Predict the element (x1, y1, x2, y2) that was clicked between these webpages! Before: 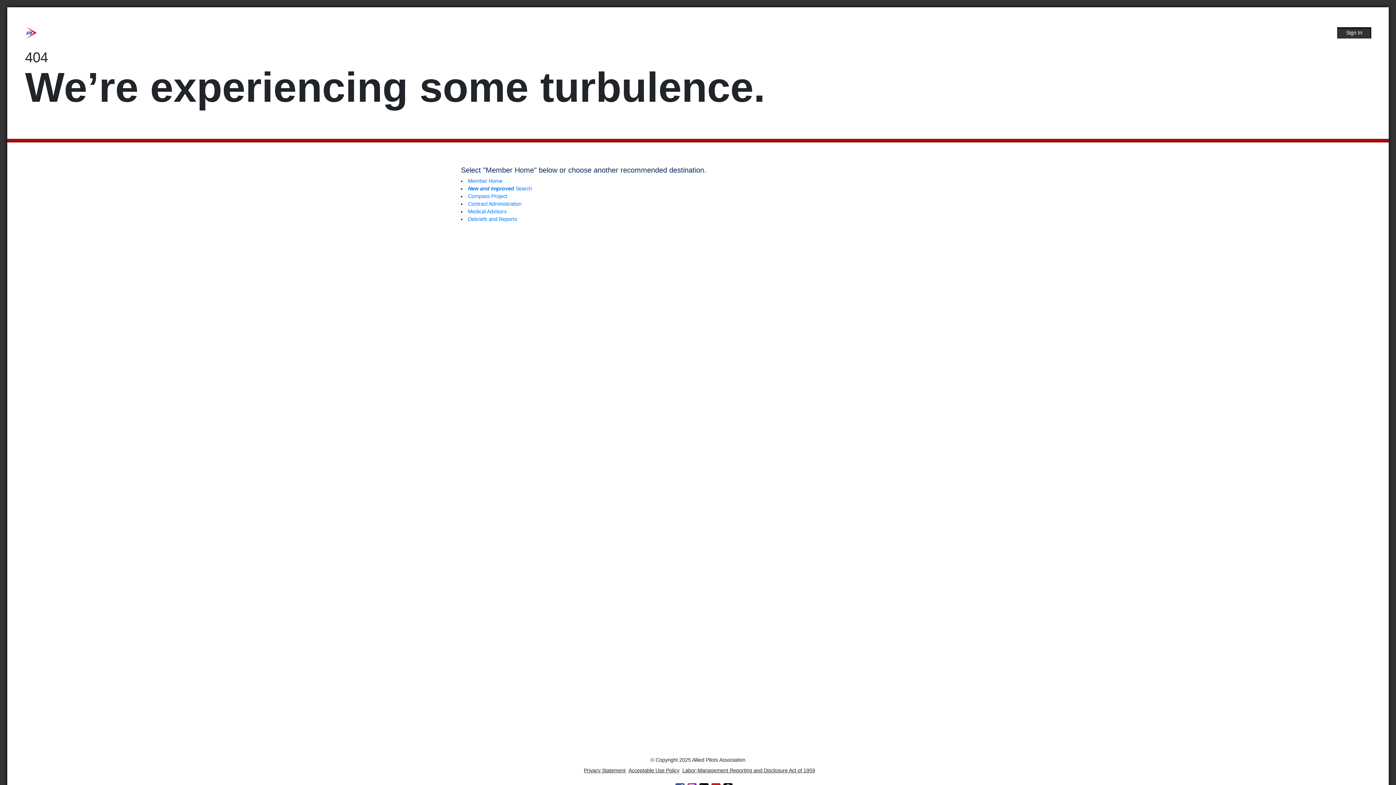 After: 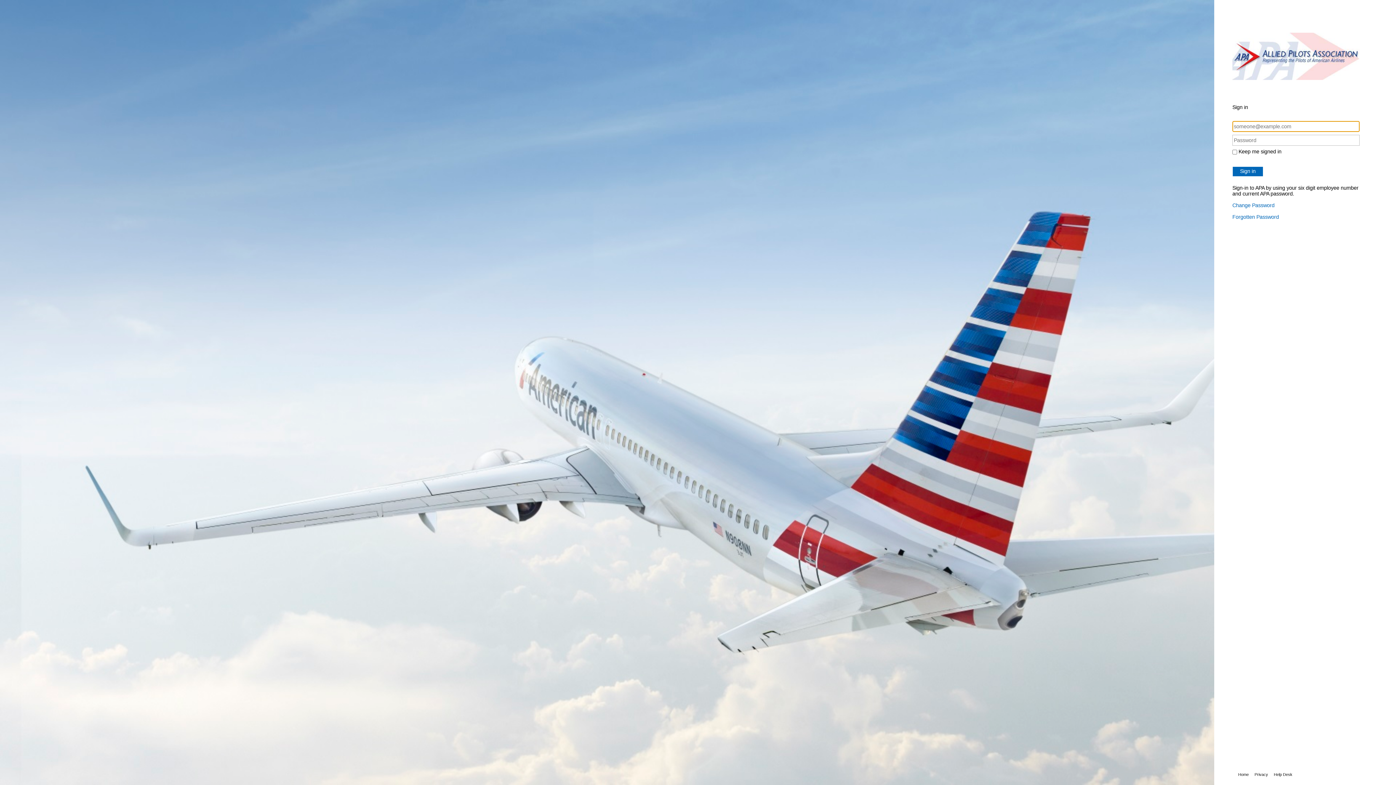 Action: bbox: (468, 208, 506, 214) label: Medical Advisors